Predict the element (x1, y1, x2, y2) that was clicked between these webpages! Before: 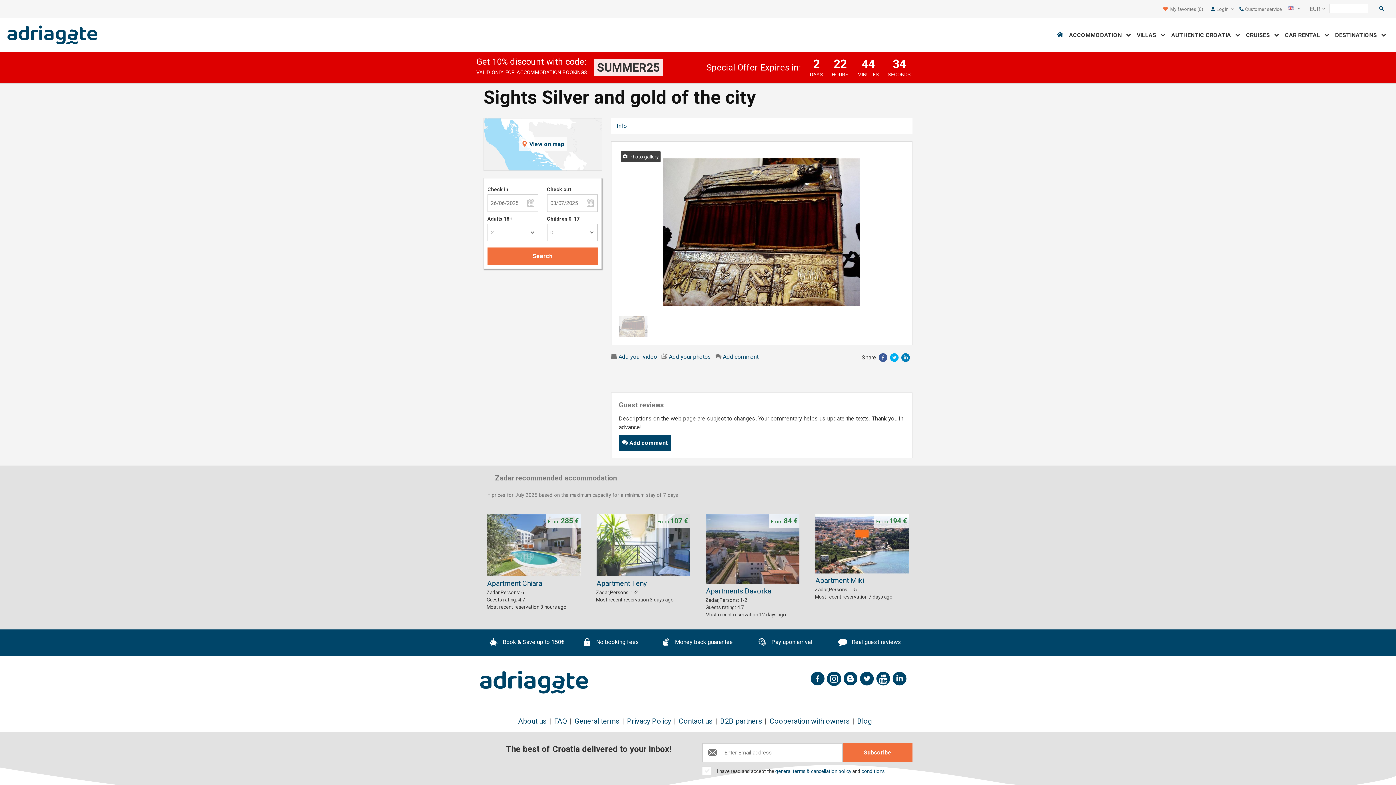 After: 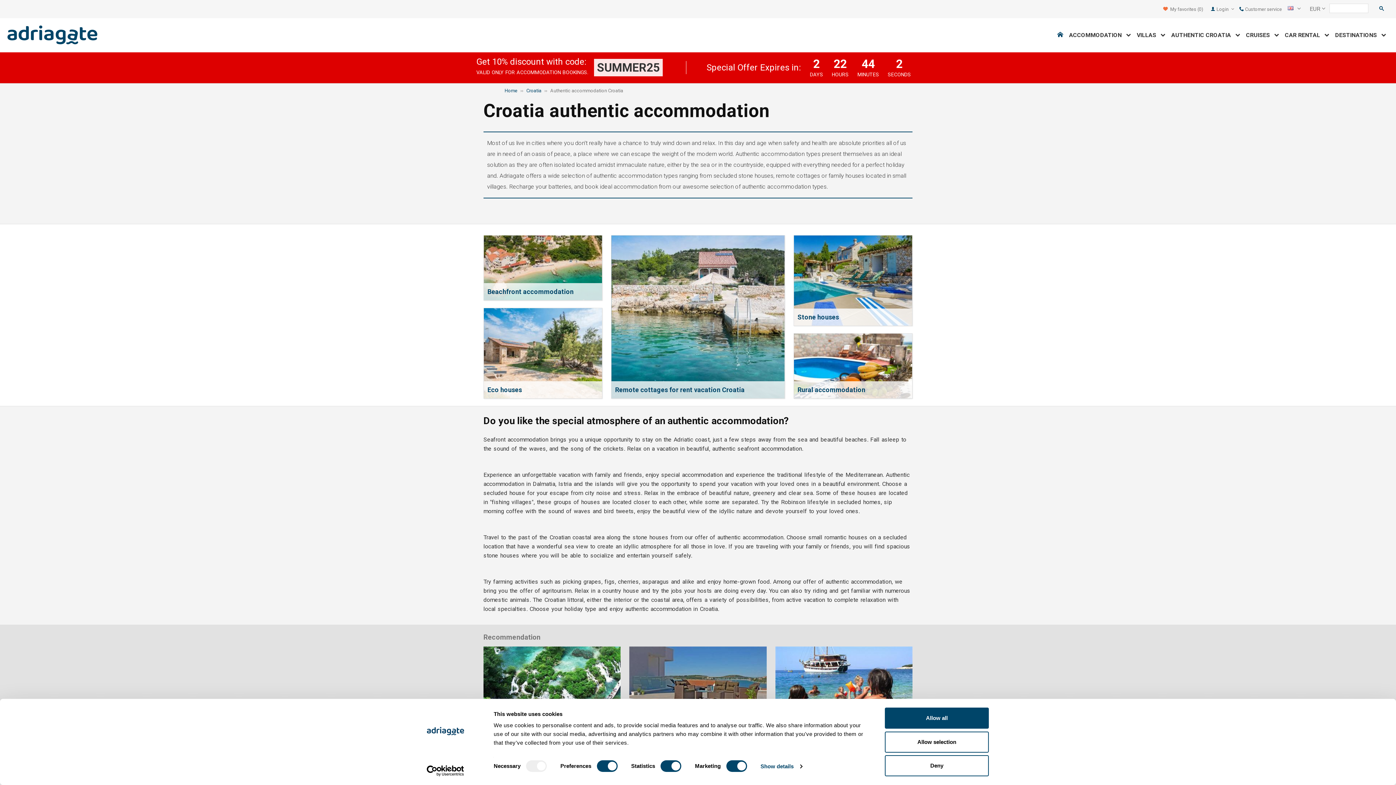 Action: label: AUTHENTIC CROATIA    bbox: (1168, 28, 1243, 41)